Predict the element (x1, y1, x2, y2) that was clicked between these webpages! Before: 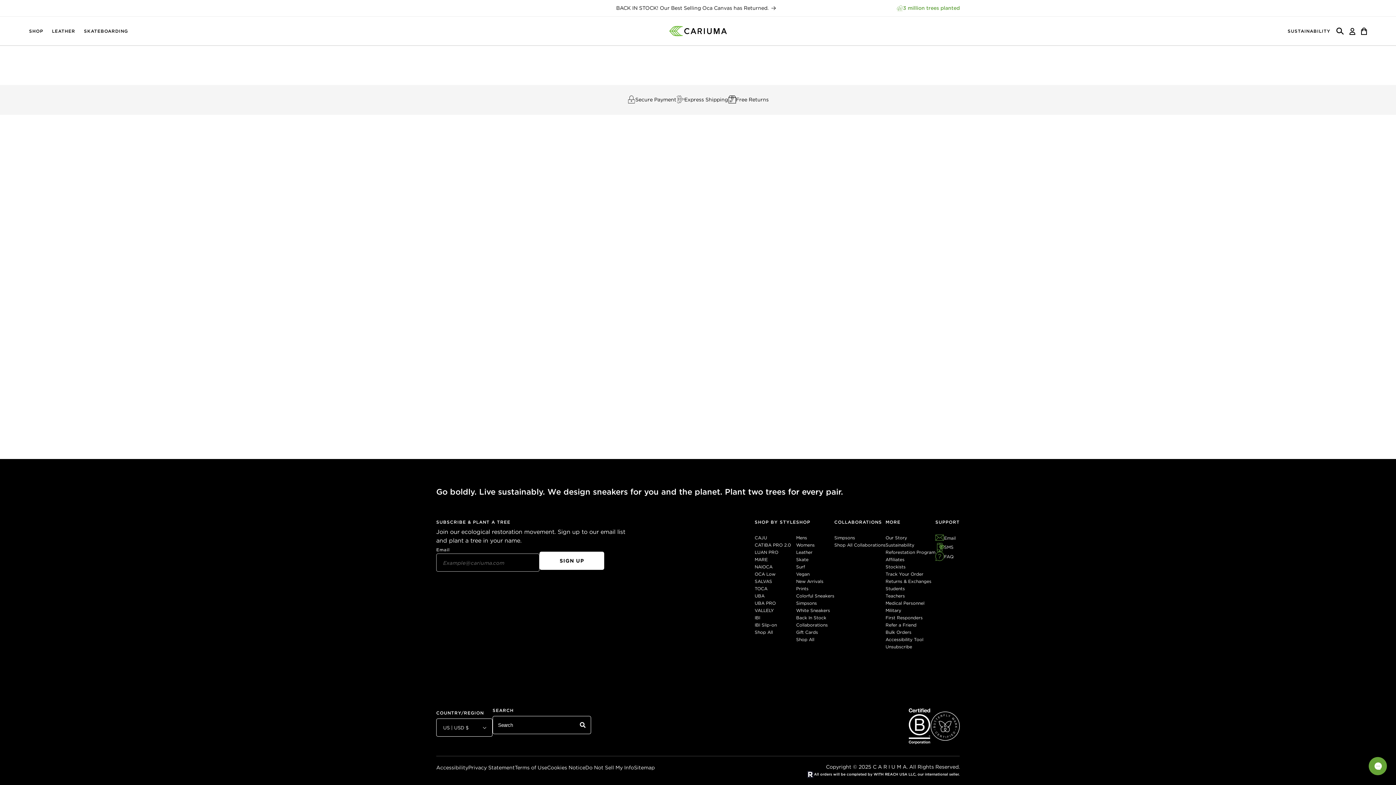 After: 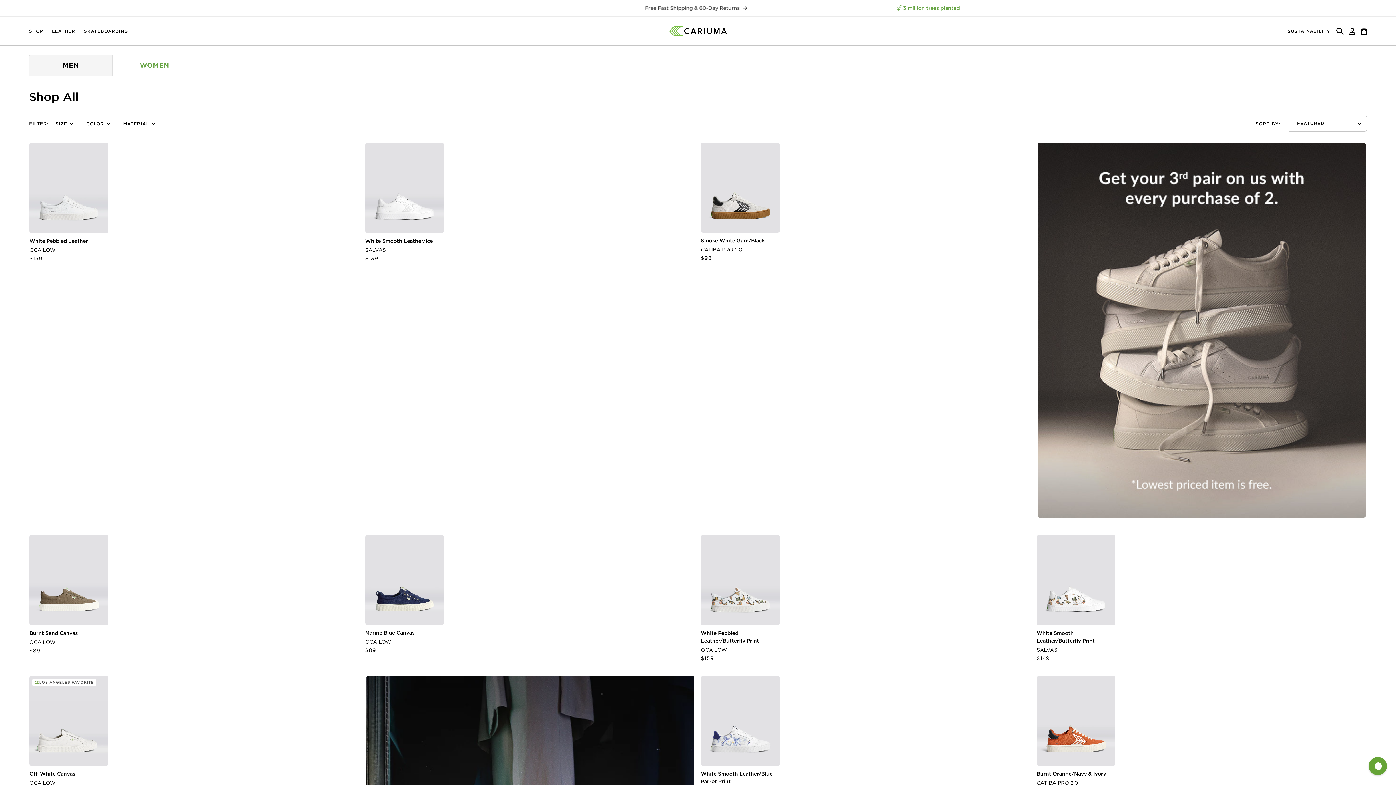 Action: bbox: (754, 629, 773, 635) label: Shop All